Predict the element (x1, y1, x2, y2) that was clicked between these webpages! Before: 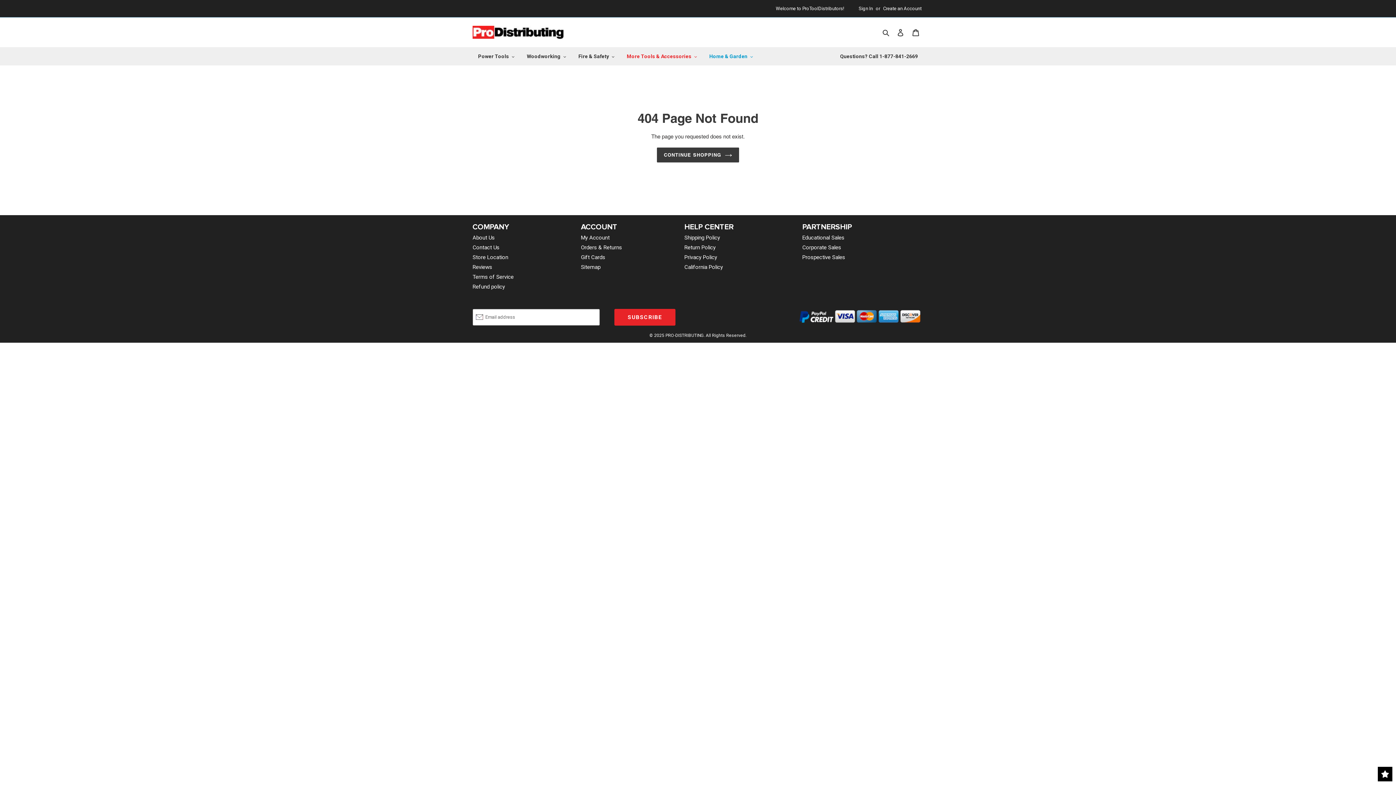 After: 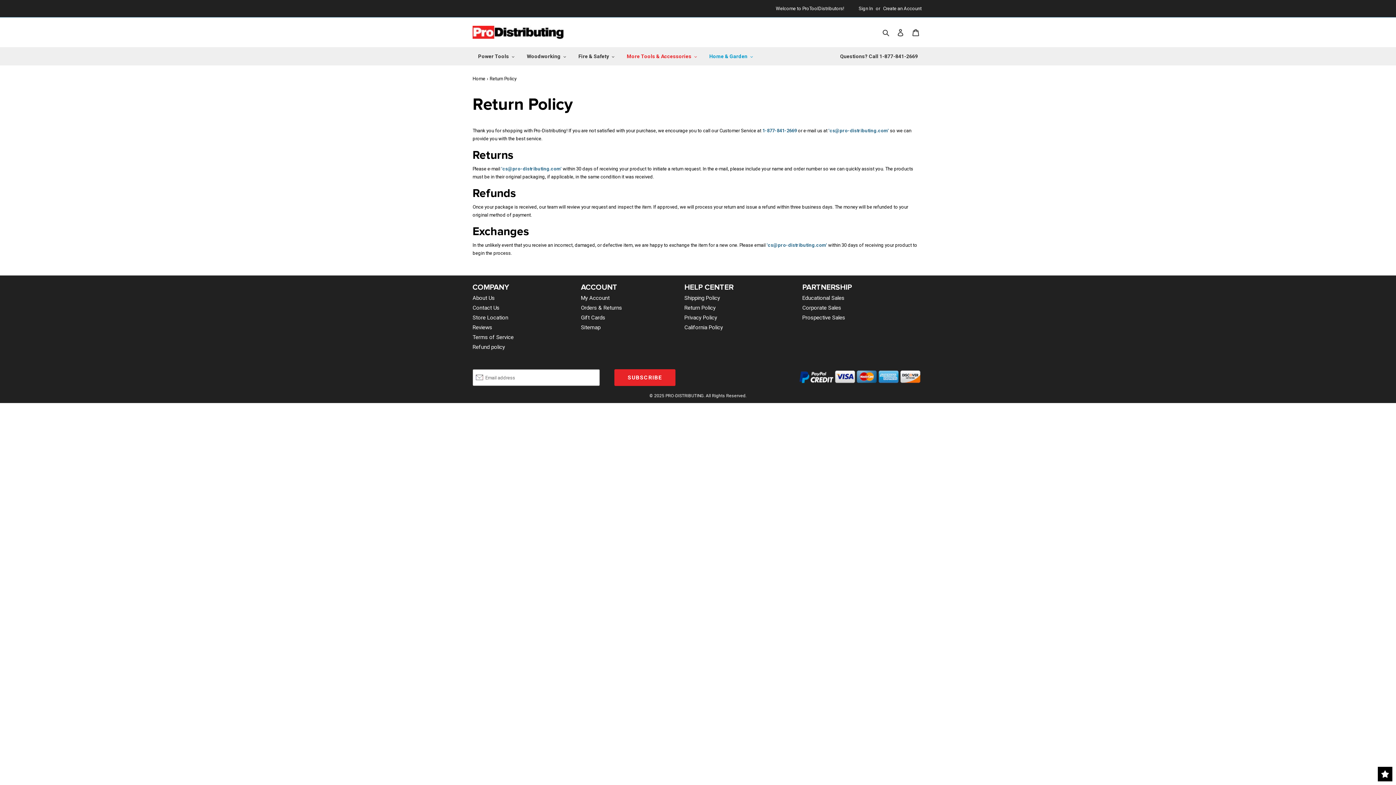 Action: label: Return Policy bbox: (684, 244, 715, 250)